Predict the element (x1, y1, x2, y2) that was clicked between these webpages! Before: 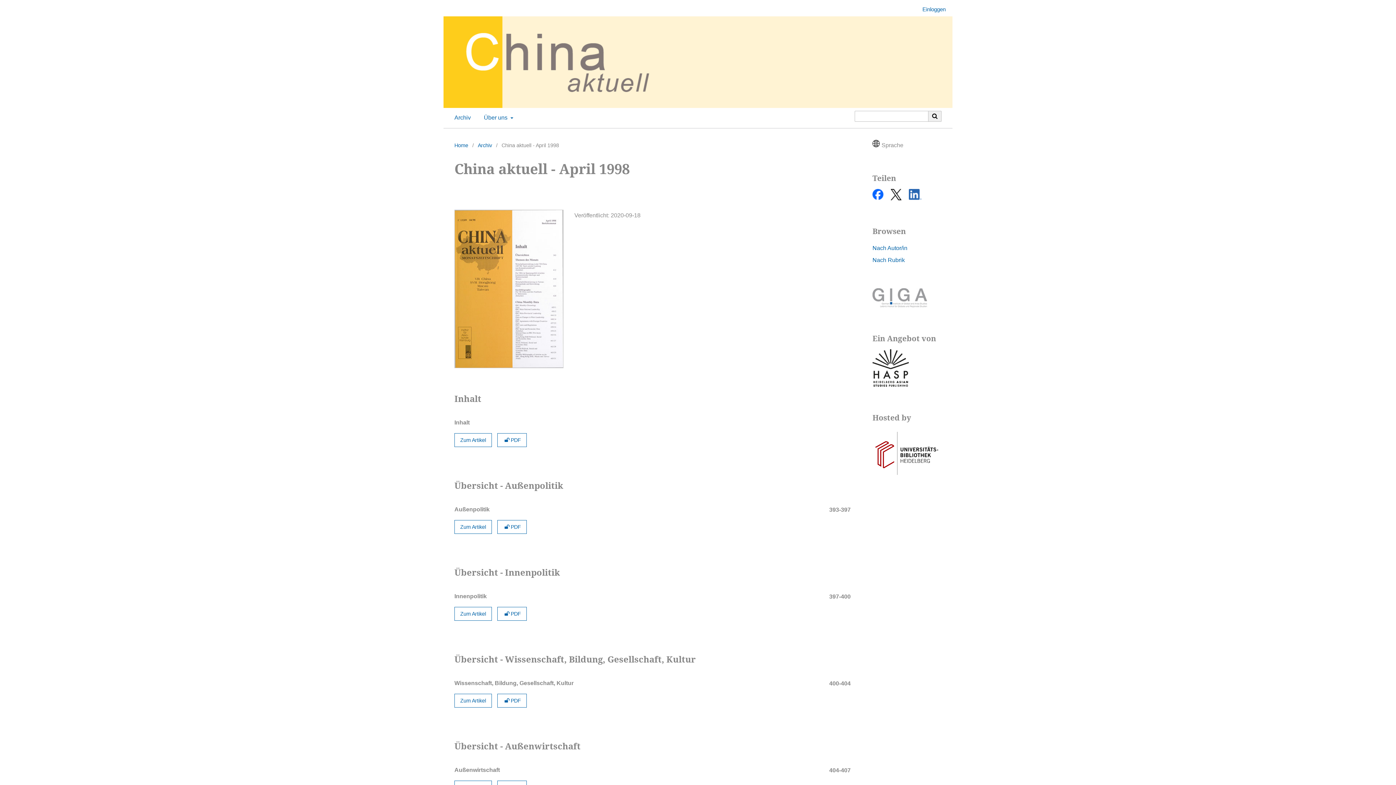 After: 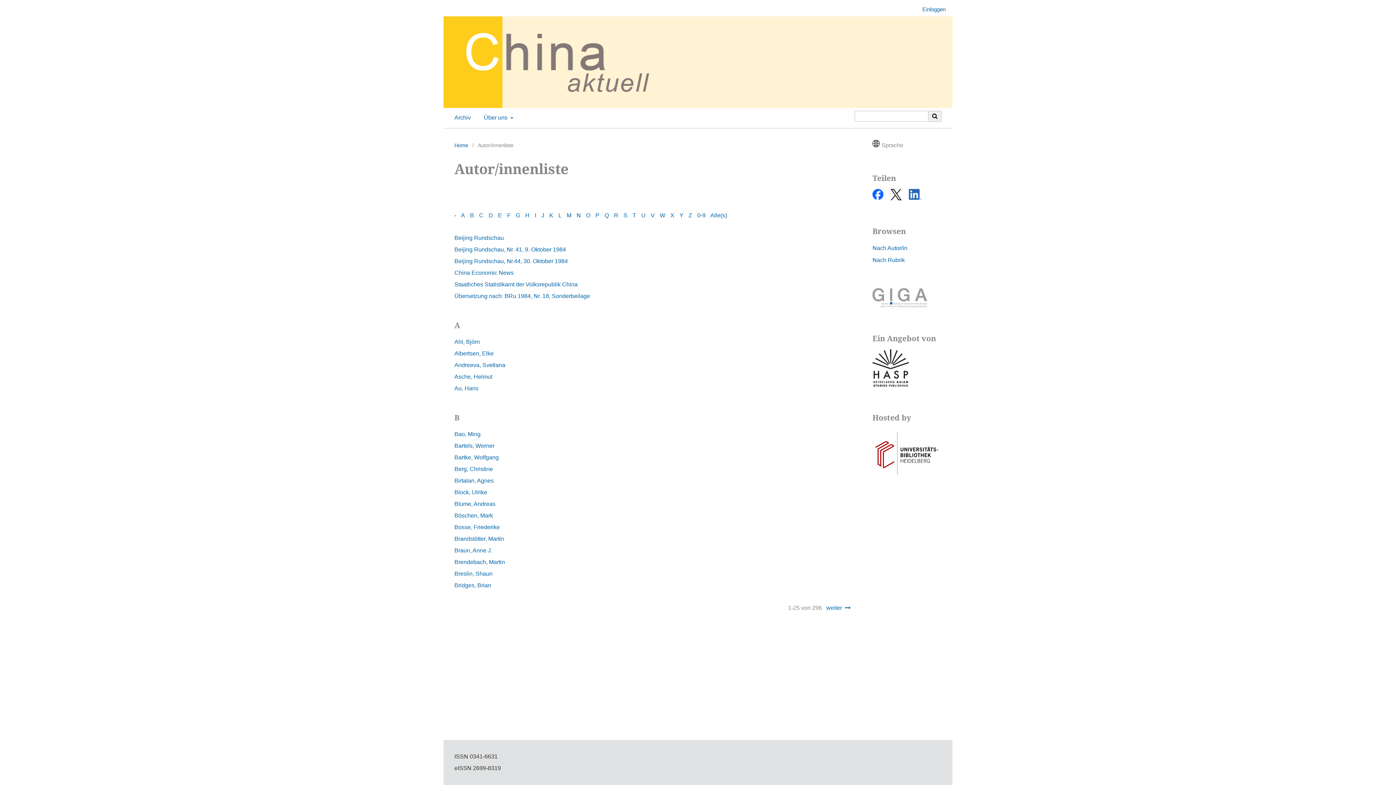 Action: label: Nach Autor/in bbox: (872, 244, 907, 251)